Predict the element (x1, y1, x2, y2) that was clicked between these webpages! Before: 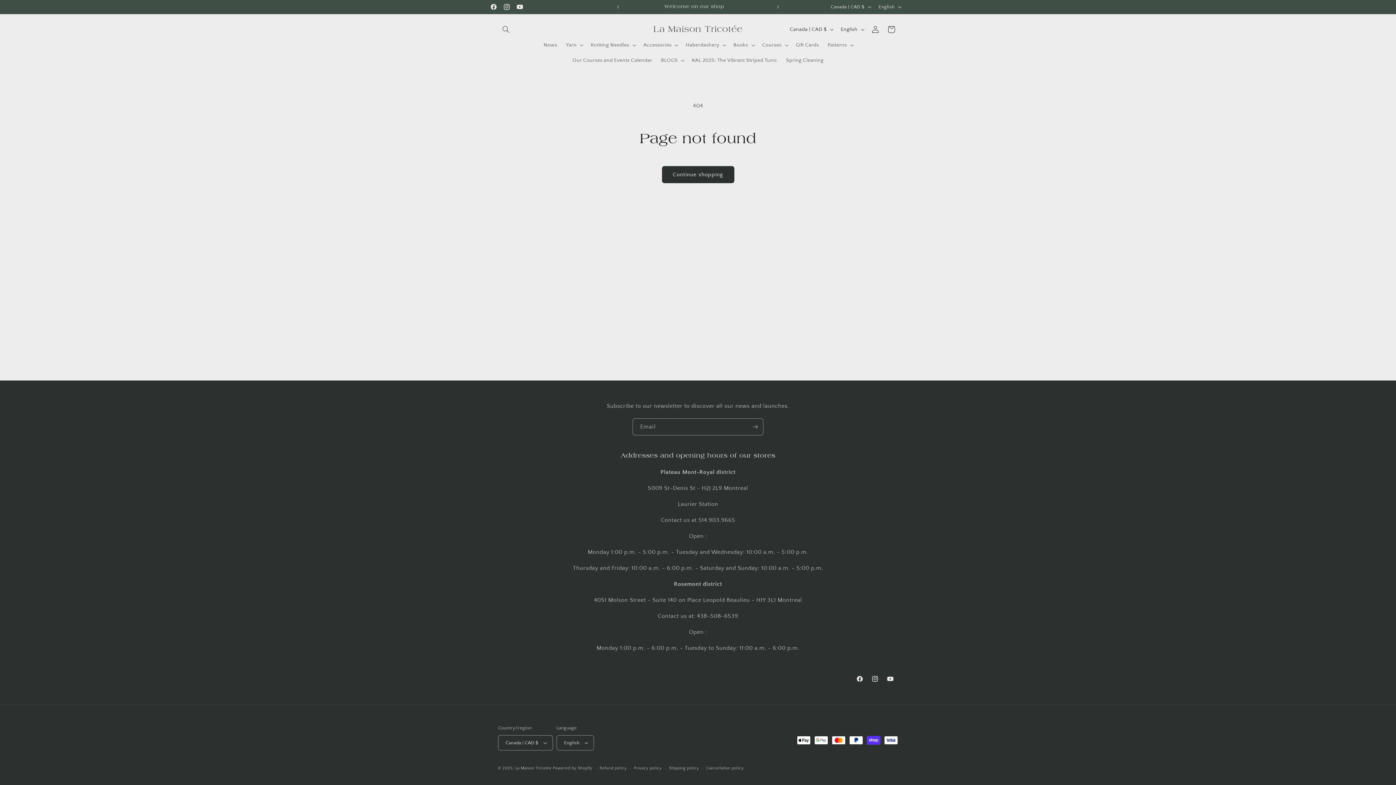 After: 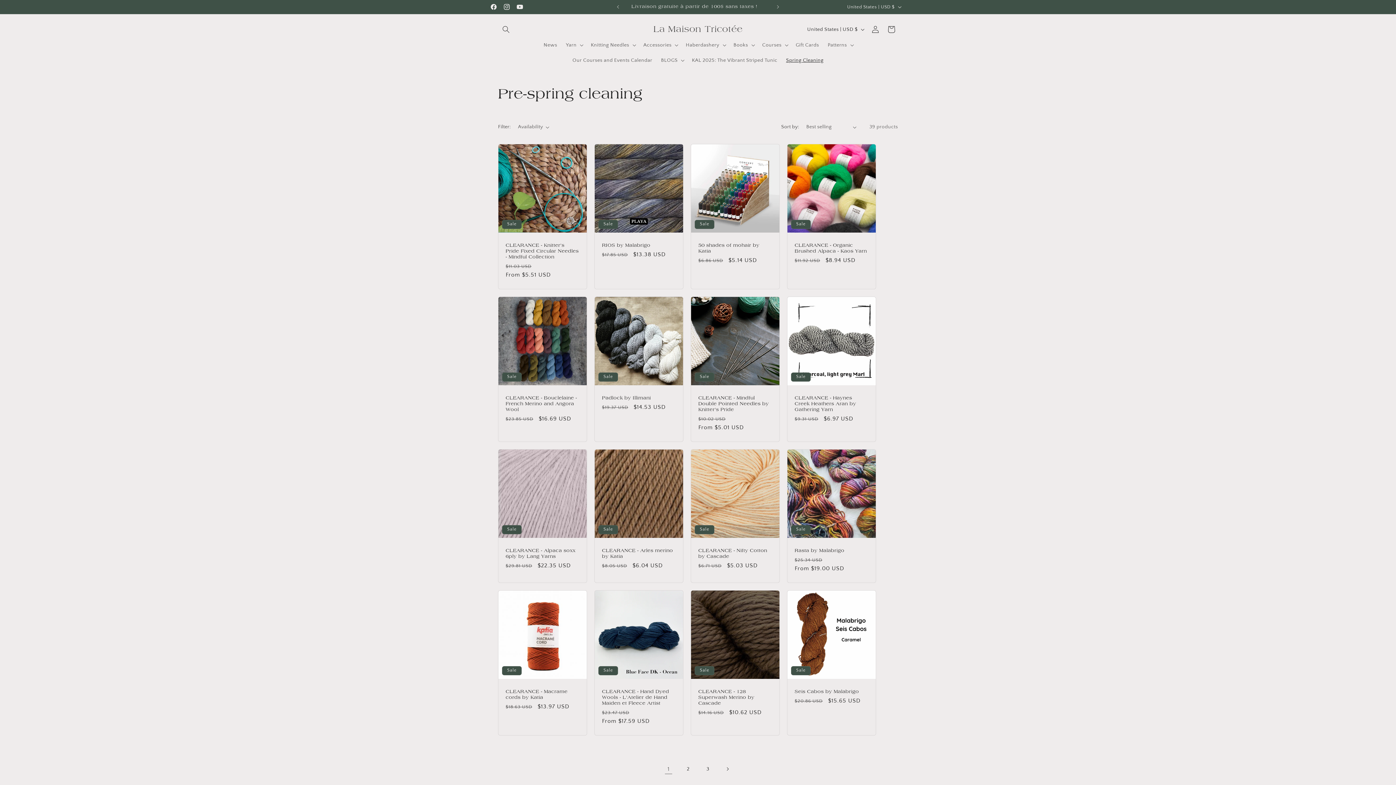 Action: bbox: (781, 52, 828, 68) label: Spring Cleaning